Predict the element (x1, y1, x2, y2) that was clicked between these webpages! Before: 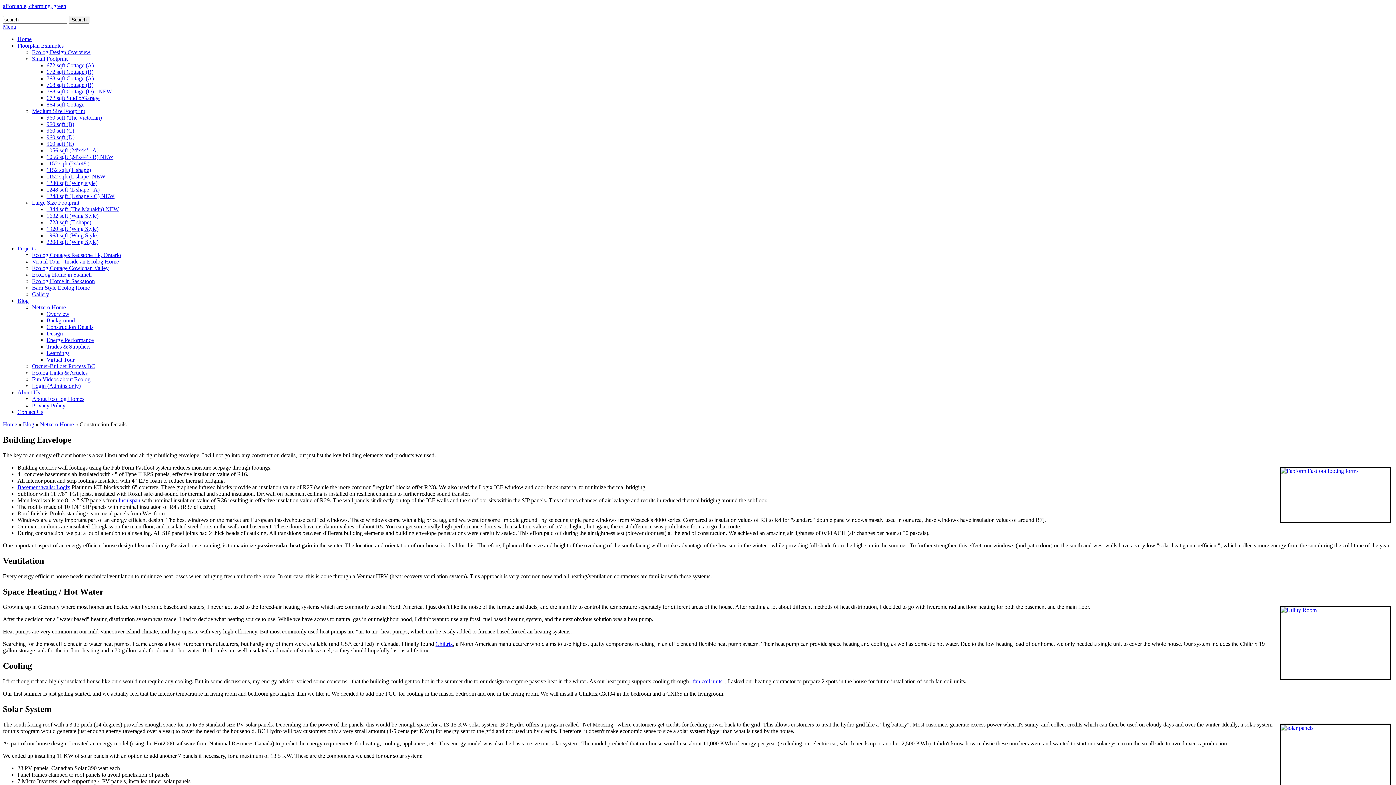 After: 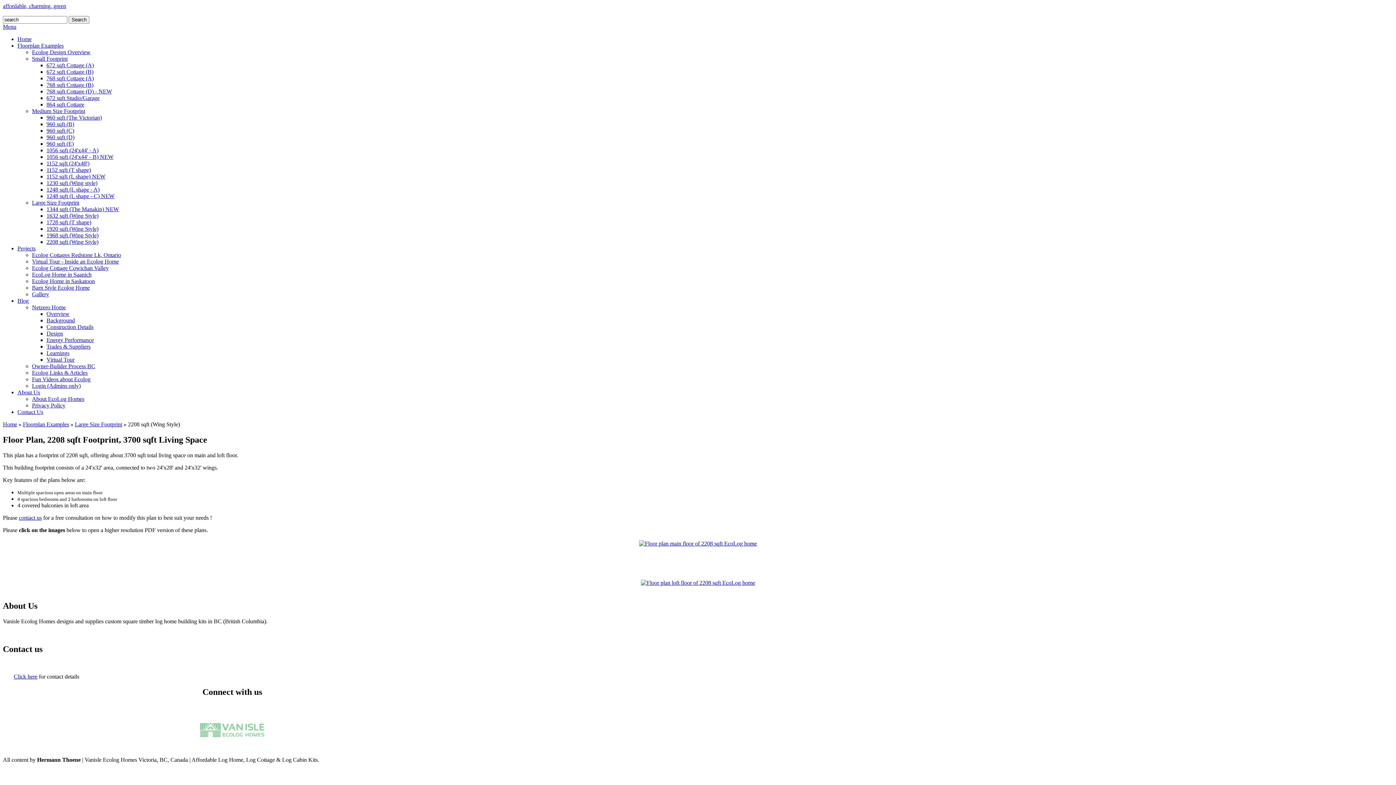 Action: bbox: (46, 238, 98, 245) label: 2208 sqft (Wing Style)